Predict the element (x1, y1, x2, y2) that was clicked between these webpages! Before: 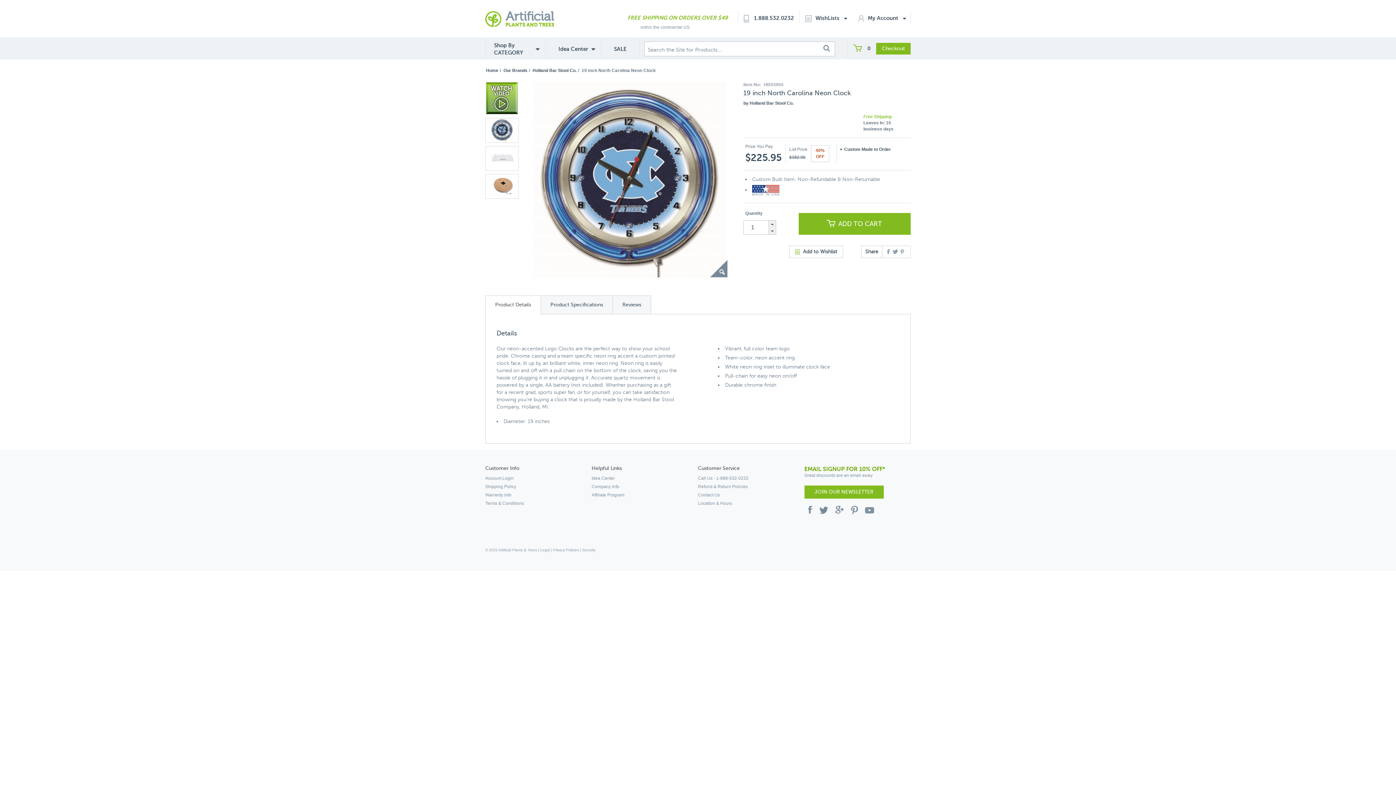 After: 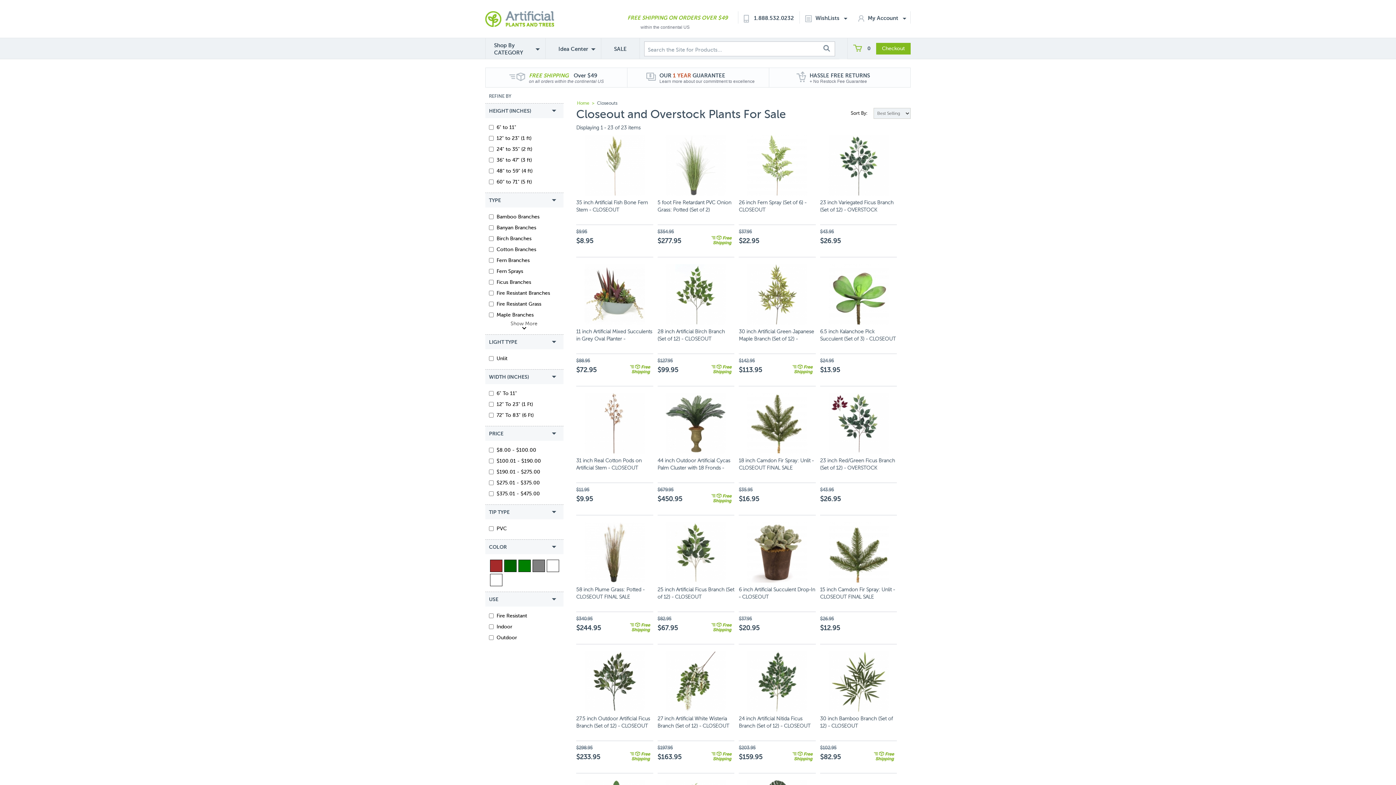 Action: label: SALE bbox: (606, 38, 634, 52)